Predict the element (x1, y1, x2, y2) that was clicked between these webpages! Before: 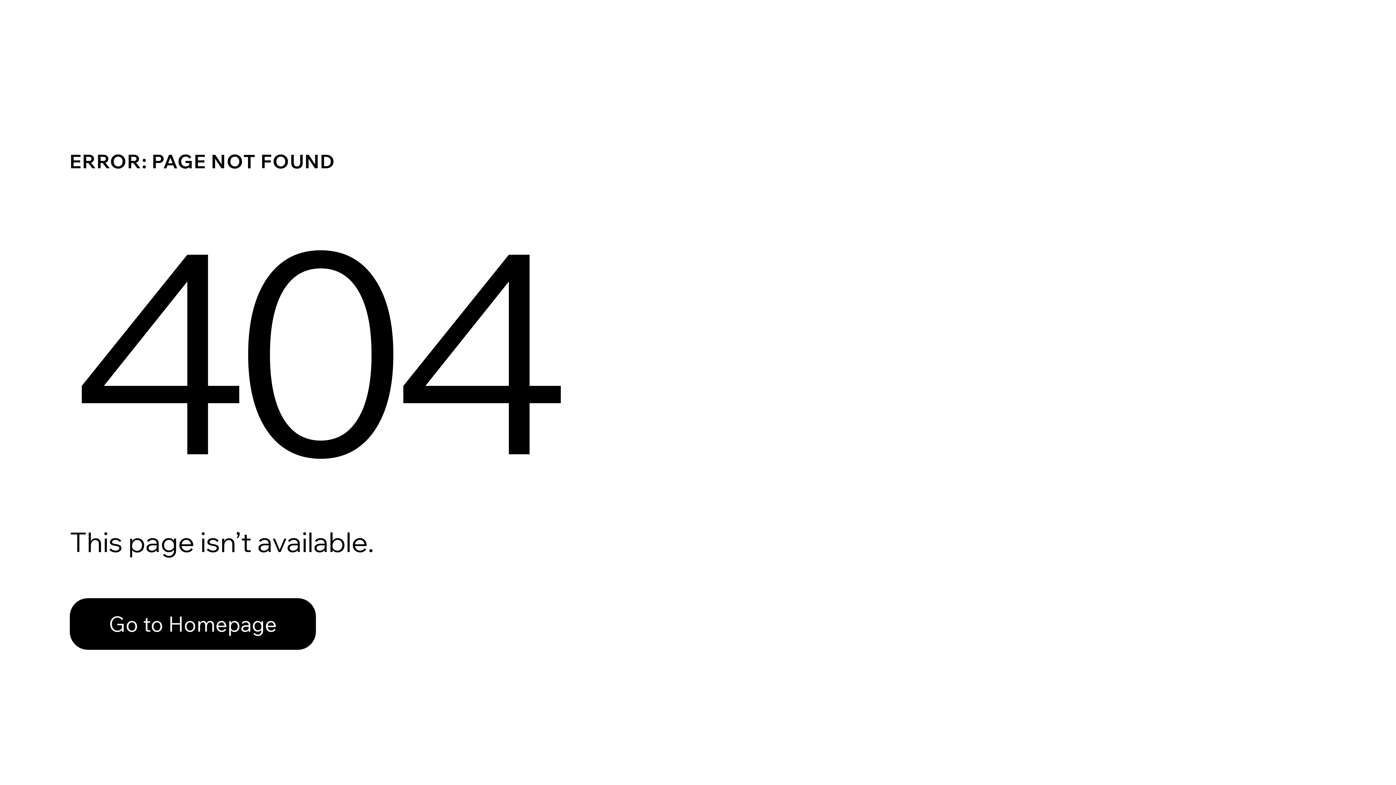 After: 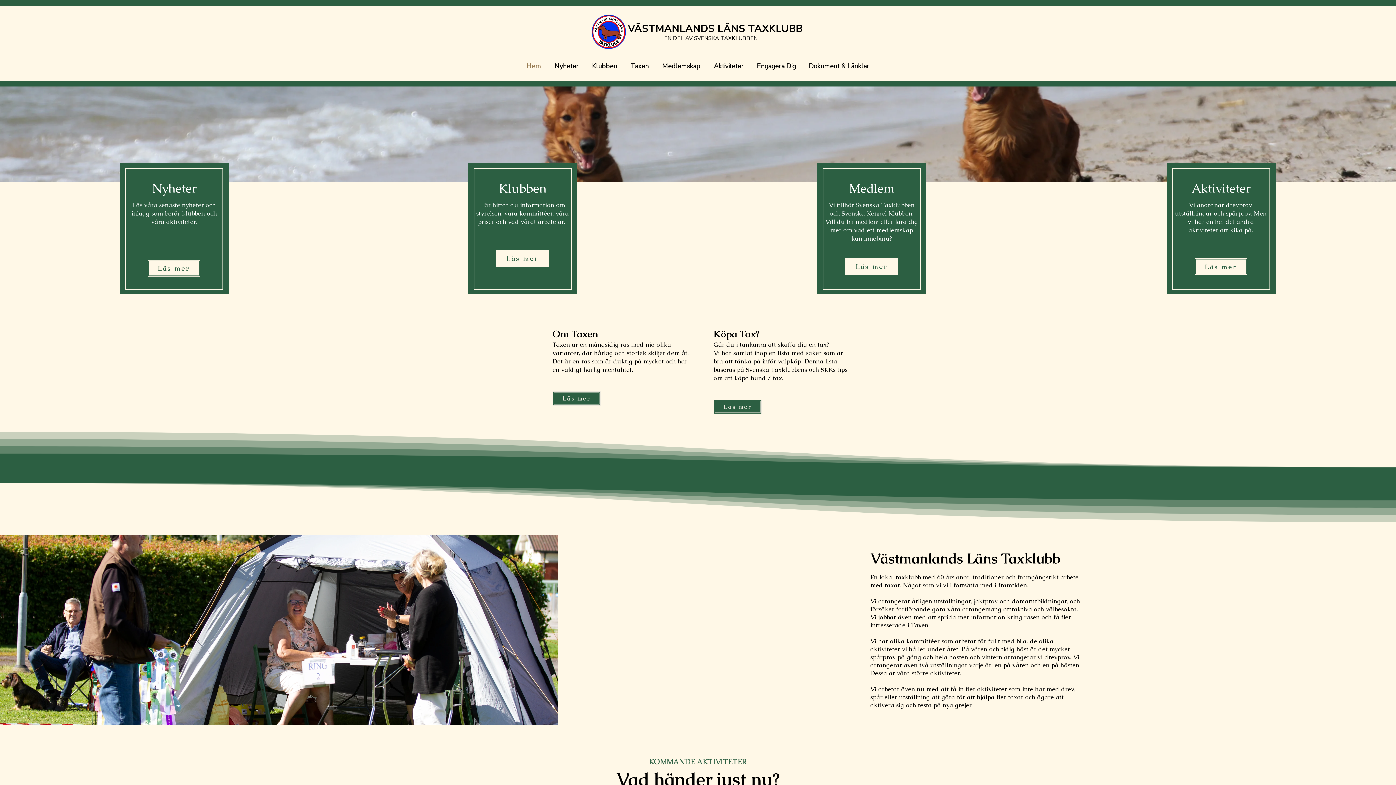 Action: label: Go to Homepage bbox: (69, 582, 768, 659)